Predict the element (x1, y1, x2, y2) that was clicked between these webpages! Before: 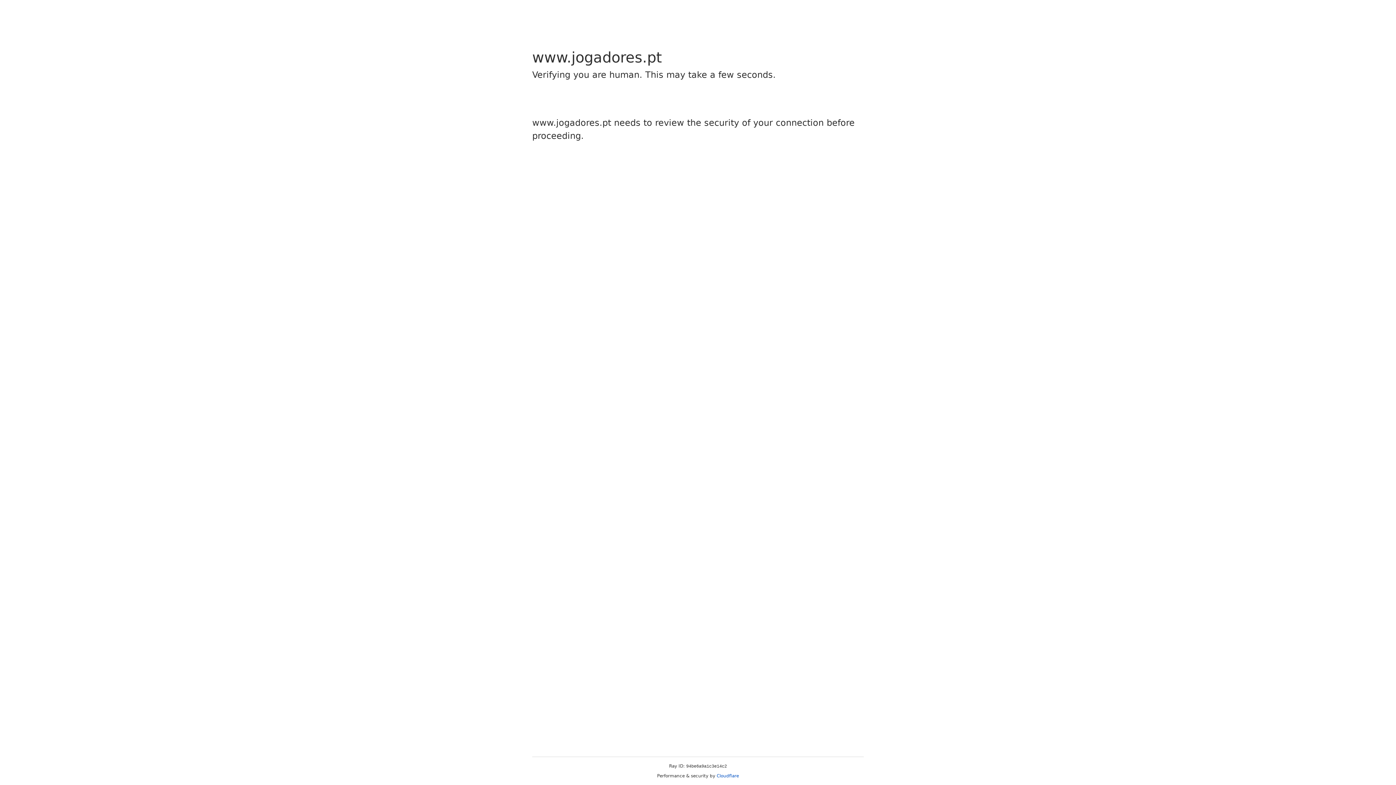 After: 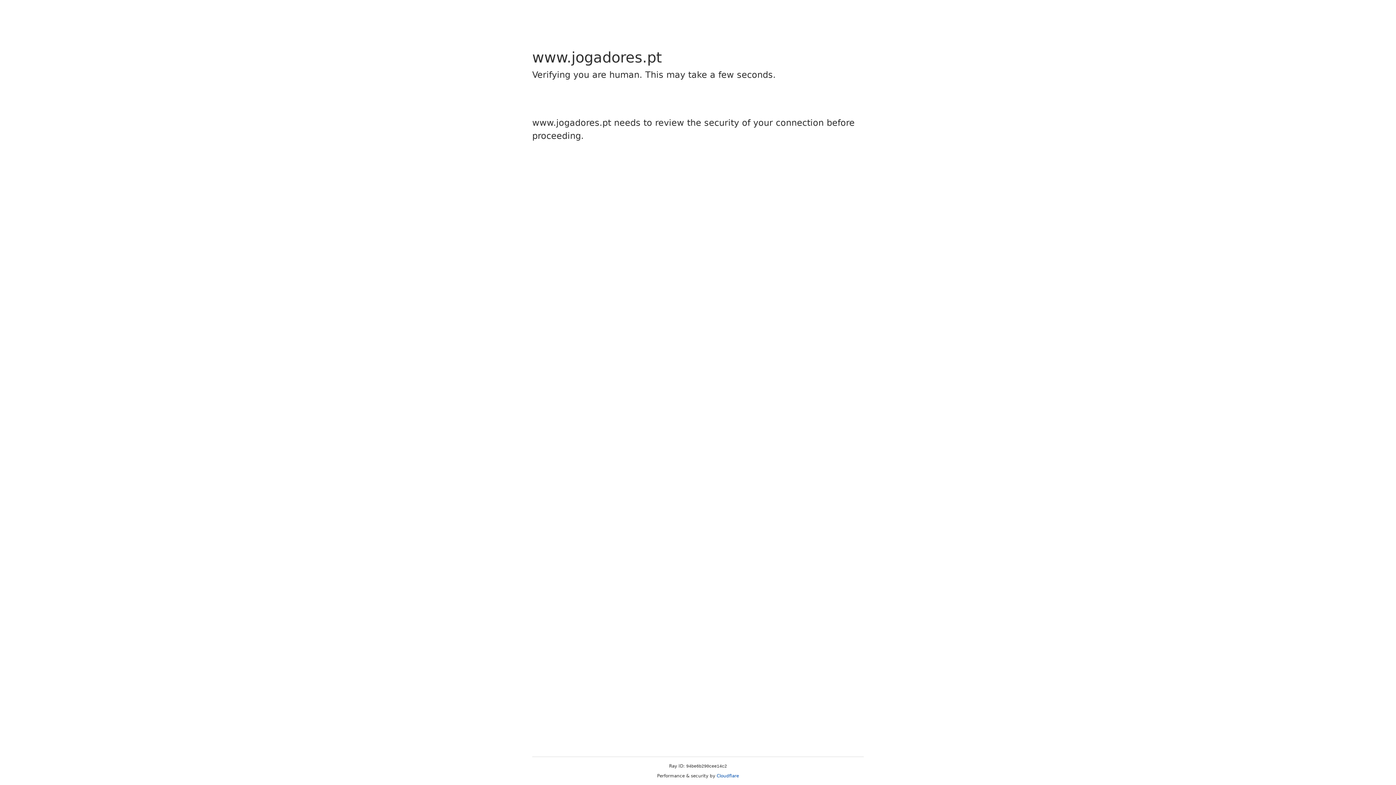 Action: bbox: (716, 773, 739, 778) label: Cloudflare